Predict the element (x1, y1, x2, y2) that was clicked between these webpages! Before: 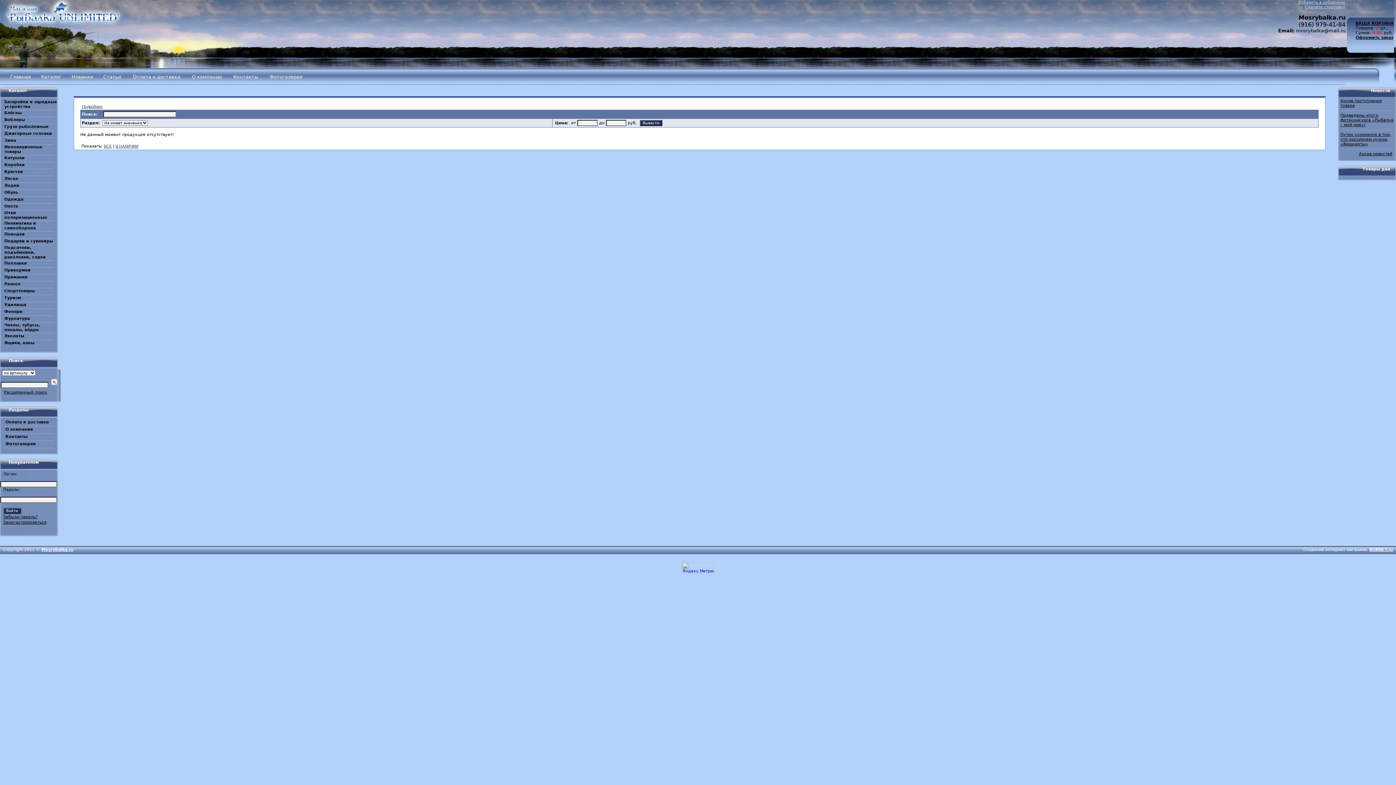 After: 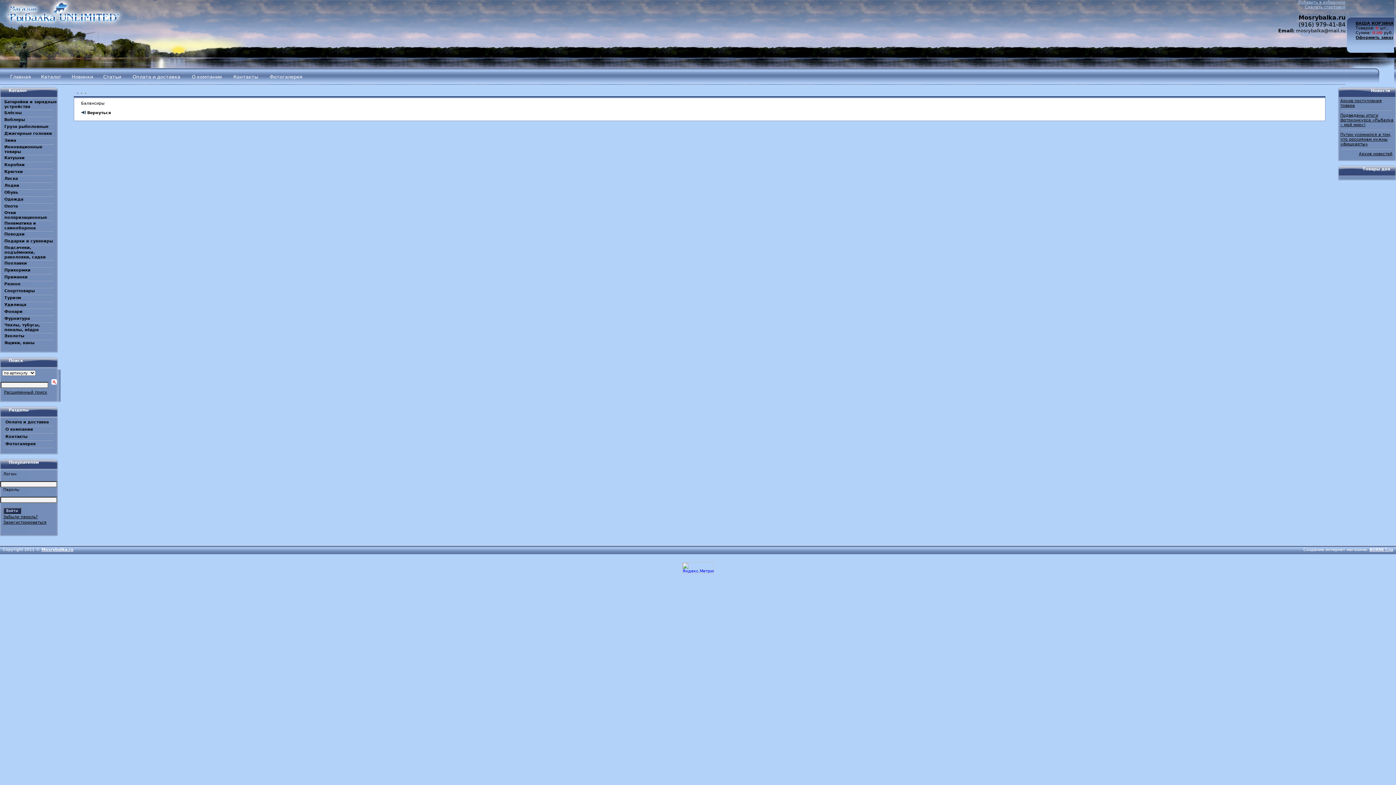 Action: label: Подробнее bbox: (82, 104, 102, 108)